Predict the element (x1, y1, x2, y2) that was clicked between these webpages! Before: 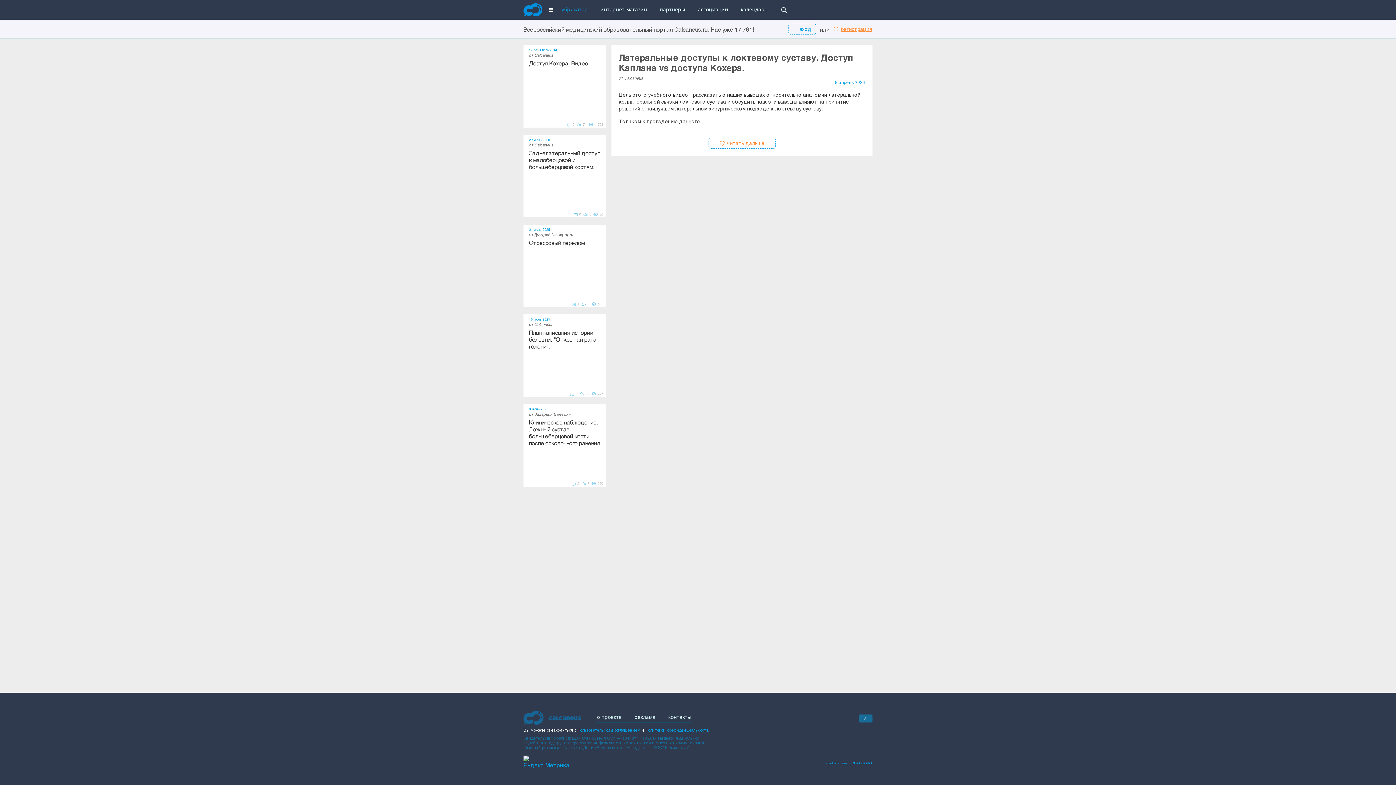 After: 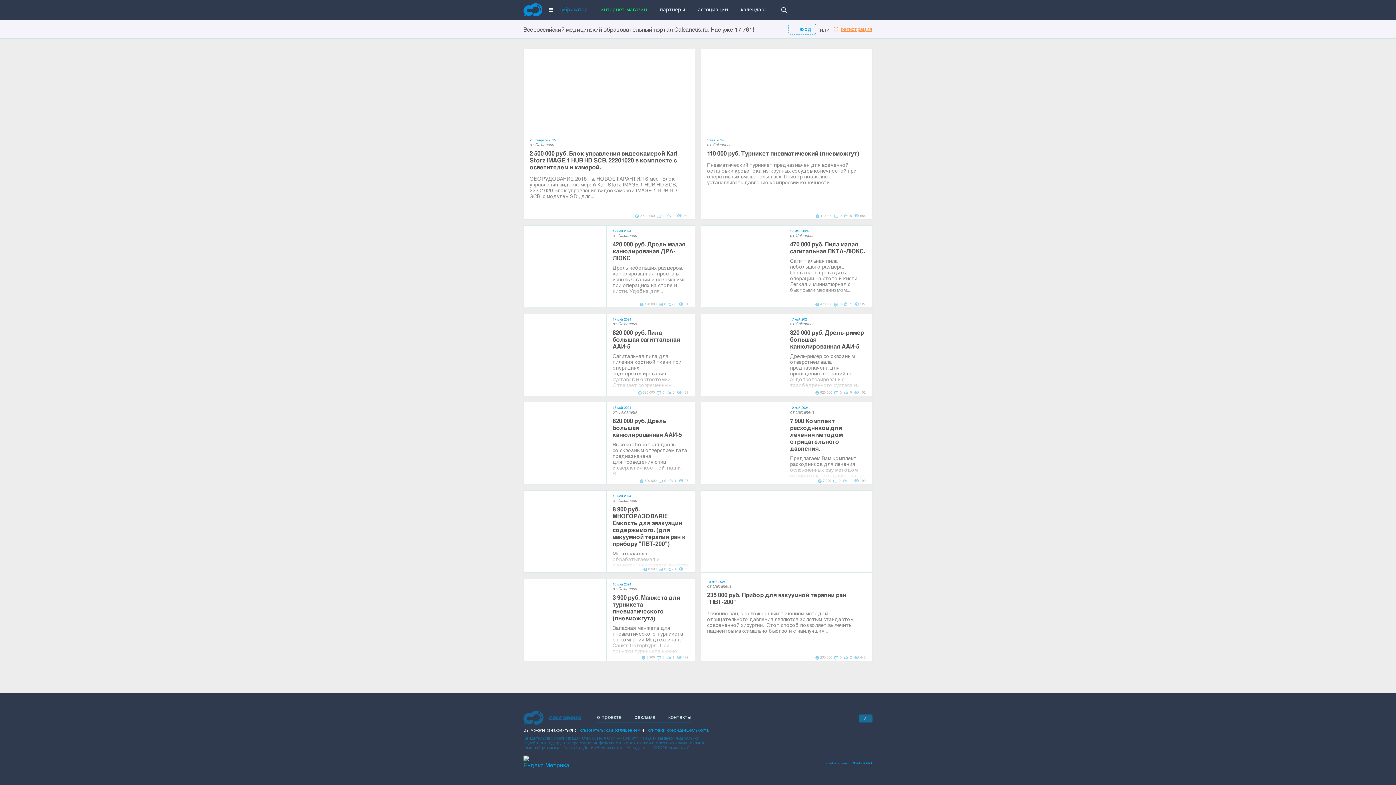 Action: label: интернет-магазин bbox: (600, 6, 647, 12)